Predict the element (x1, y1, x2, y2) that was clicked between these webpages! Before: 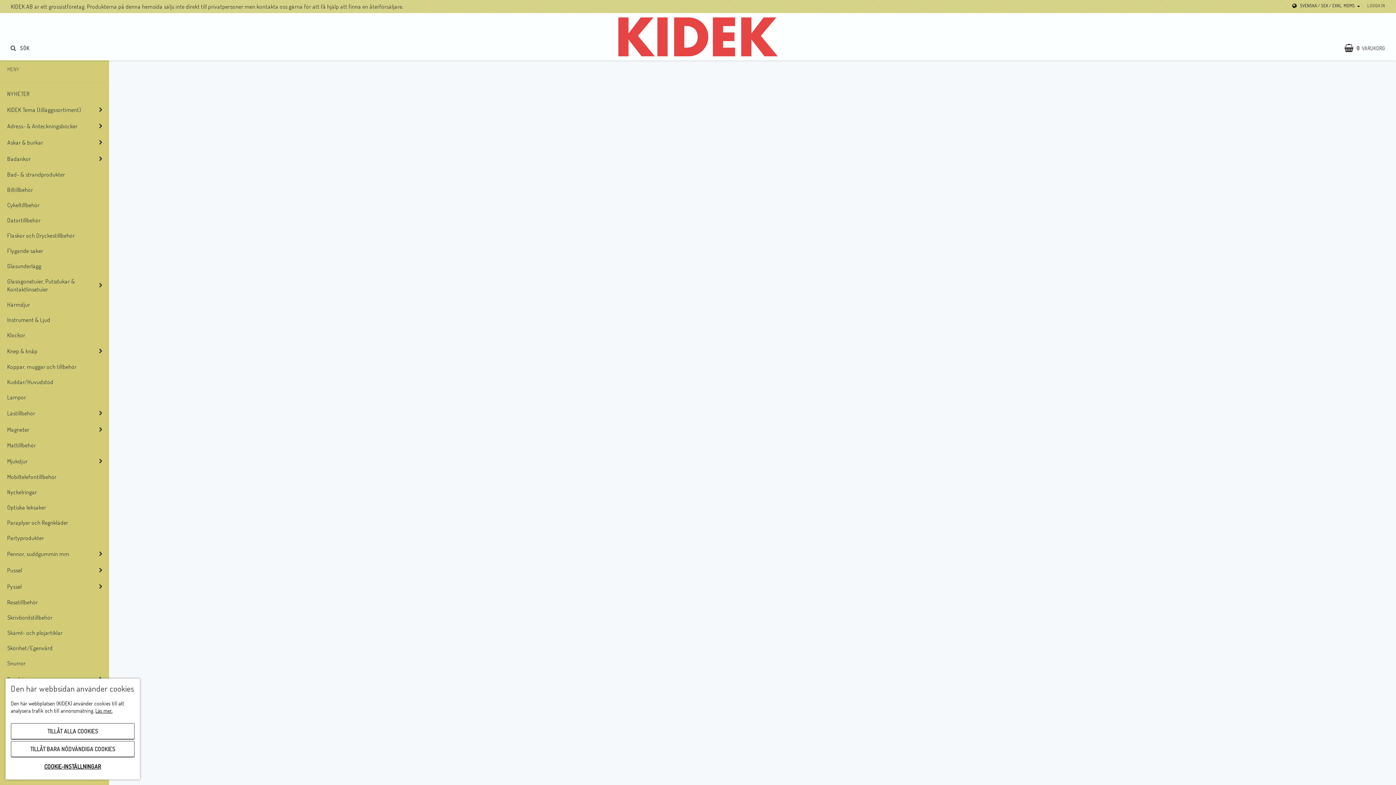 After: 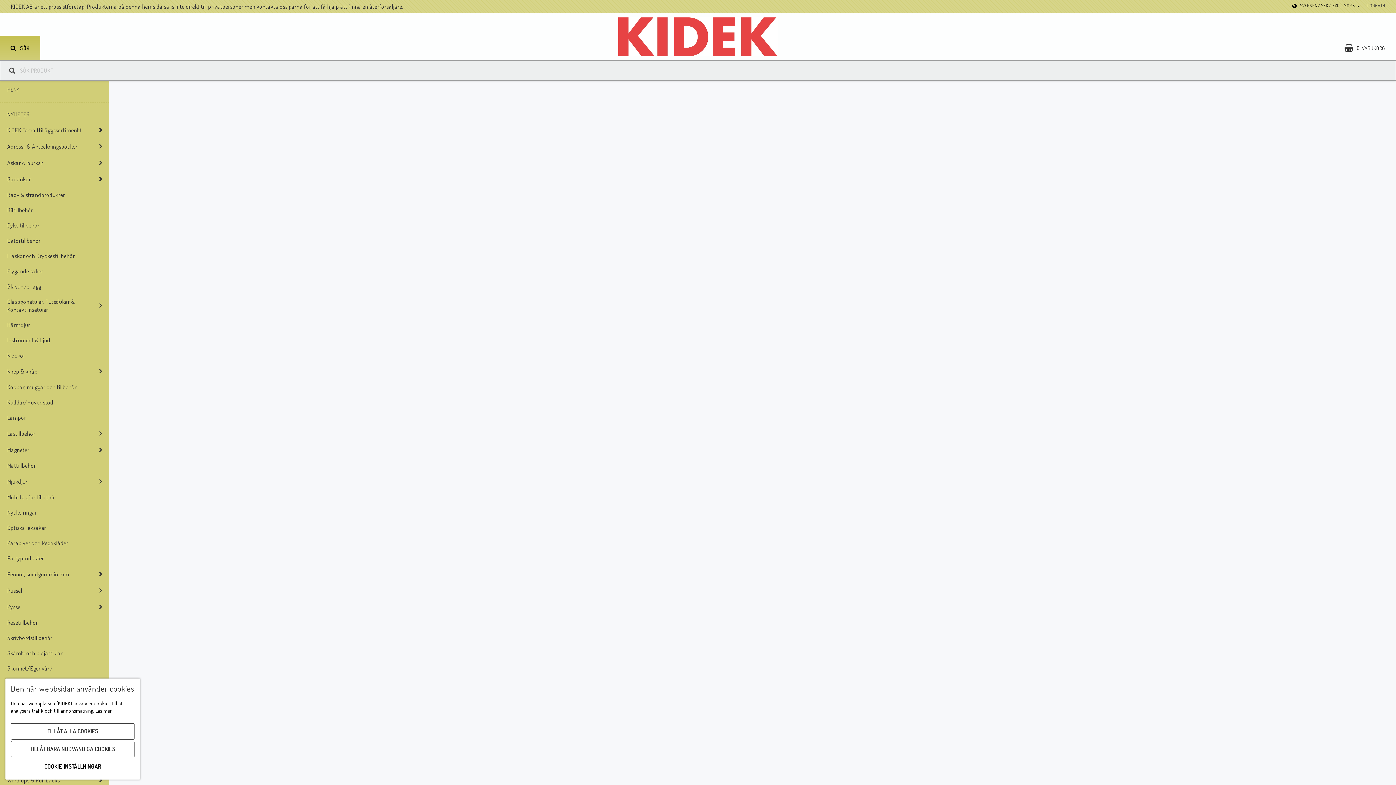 Action: bbox: (0, 35, 40, 60) label: SÖK